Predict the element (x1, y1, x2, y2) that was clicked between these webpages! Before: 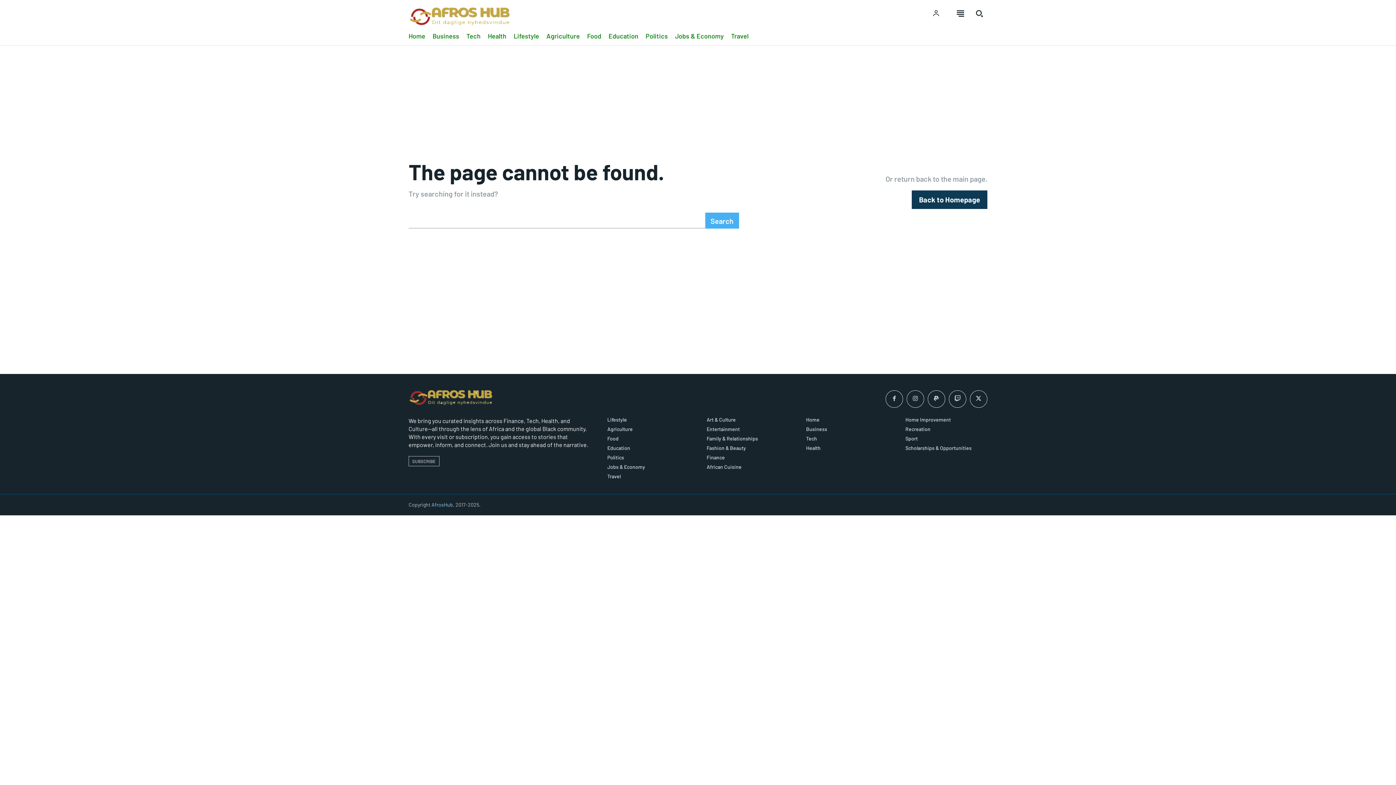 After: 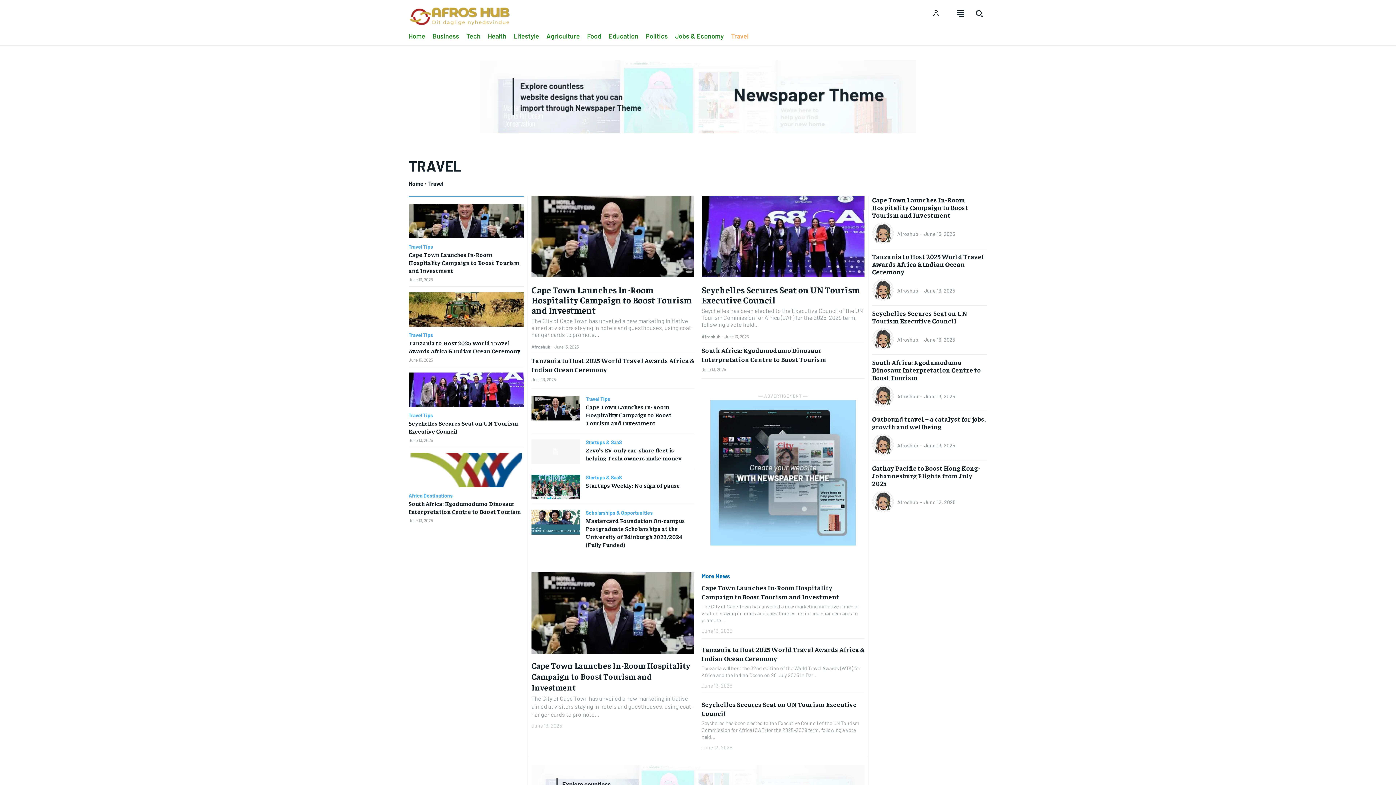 Action: label: Travel bbox: (731, 30, 748, 42)